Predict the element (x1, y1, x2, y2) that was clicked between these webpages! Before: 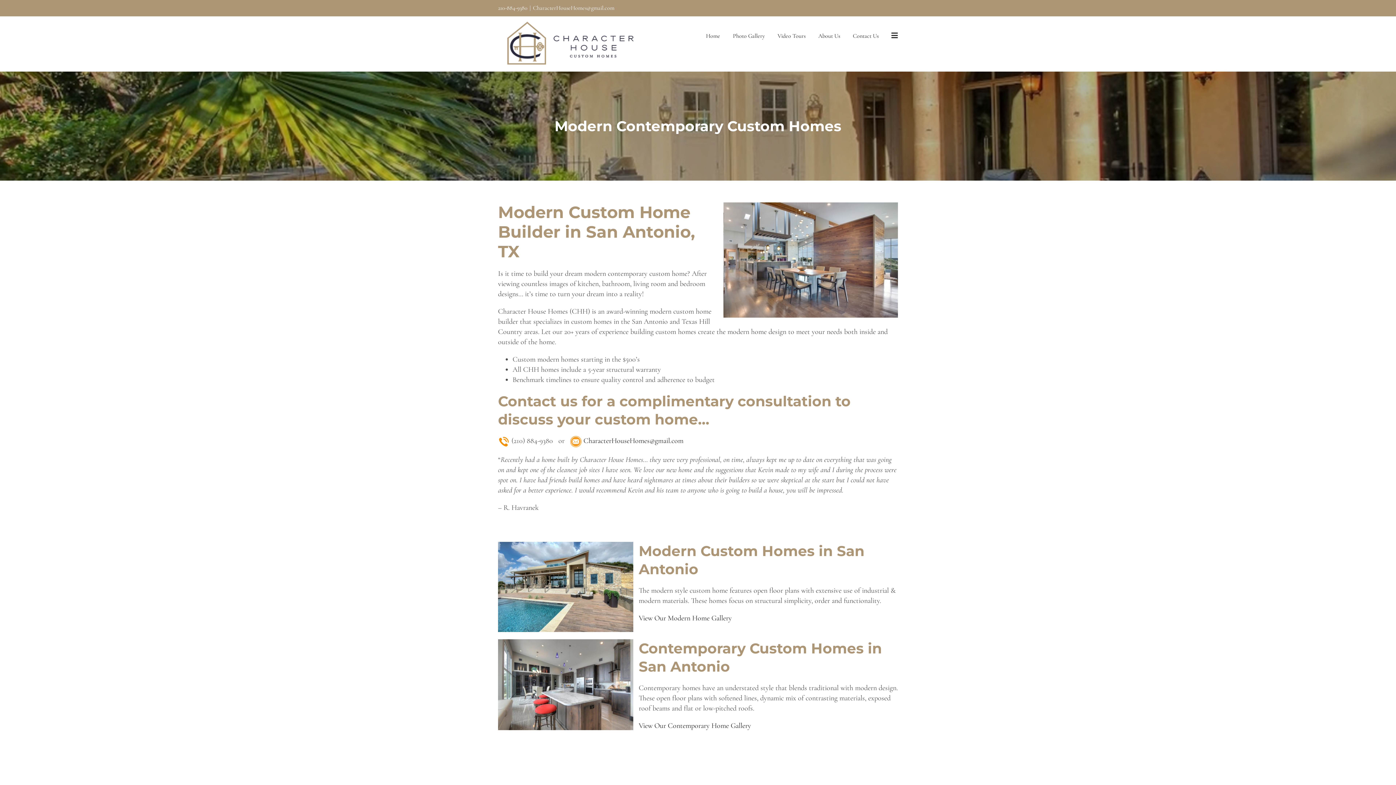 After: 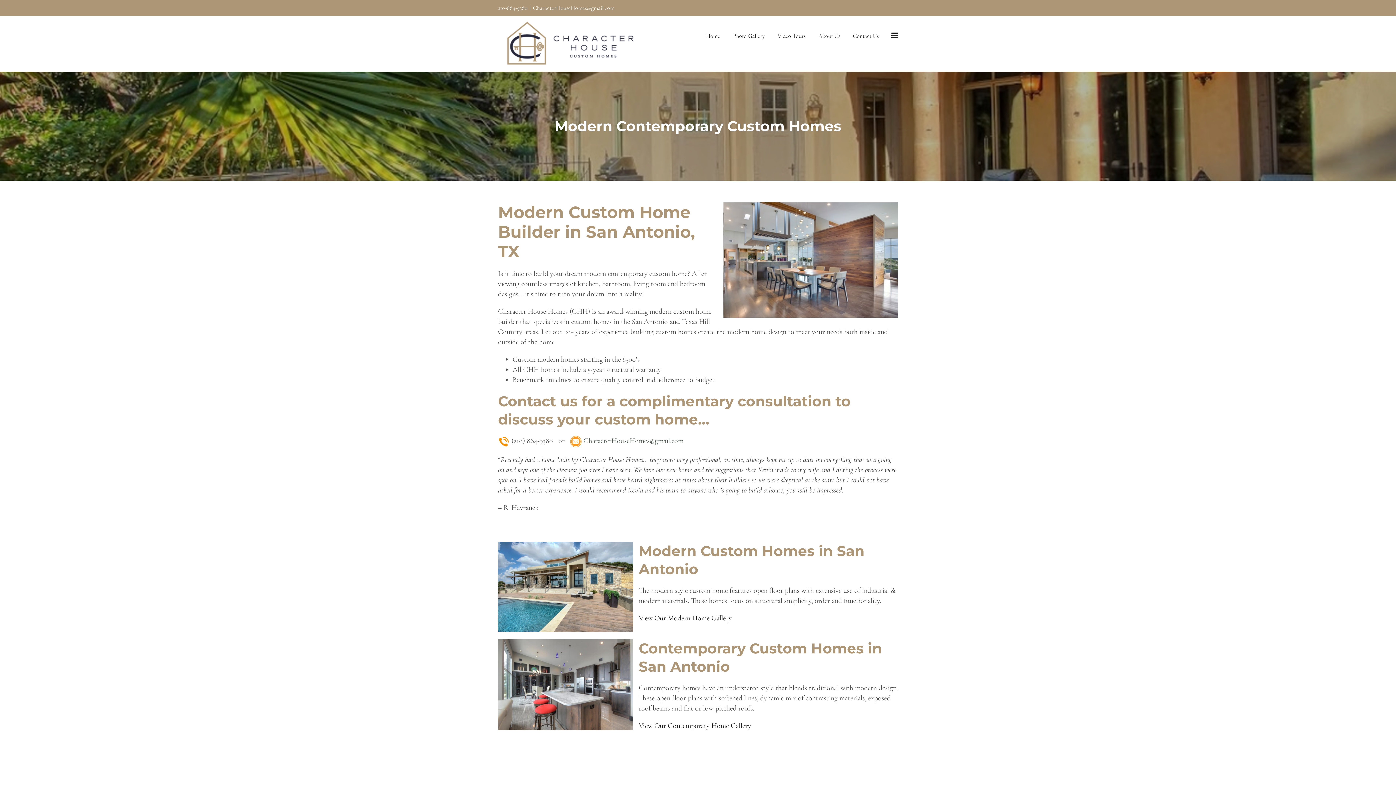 Action: bbox: (583, 436, 683, 445) label: CharacterHouseHomes@gmail.com